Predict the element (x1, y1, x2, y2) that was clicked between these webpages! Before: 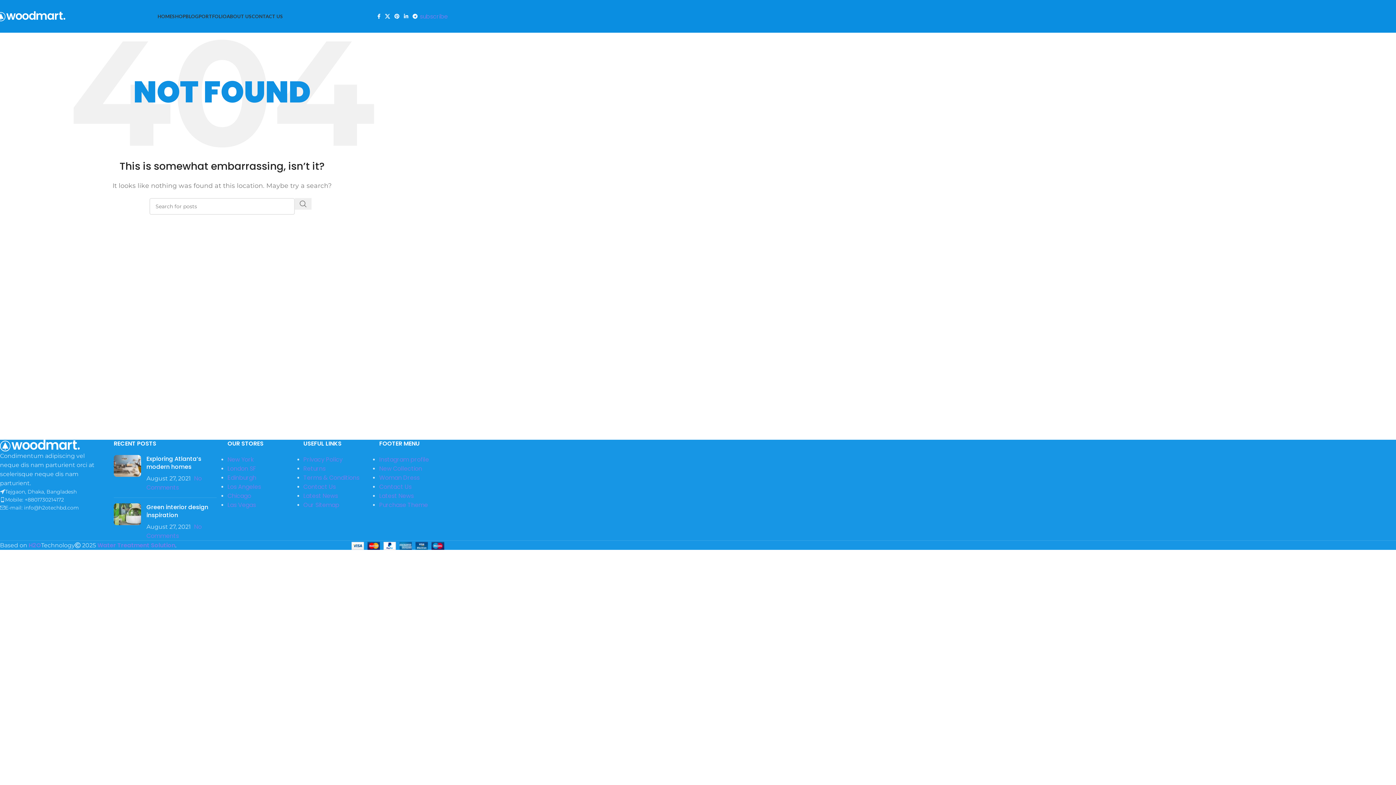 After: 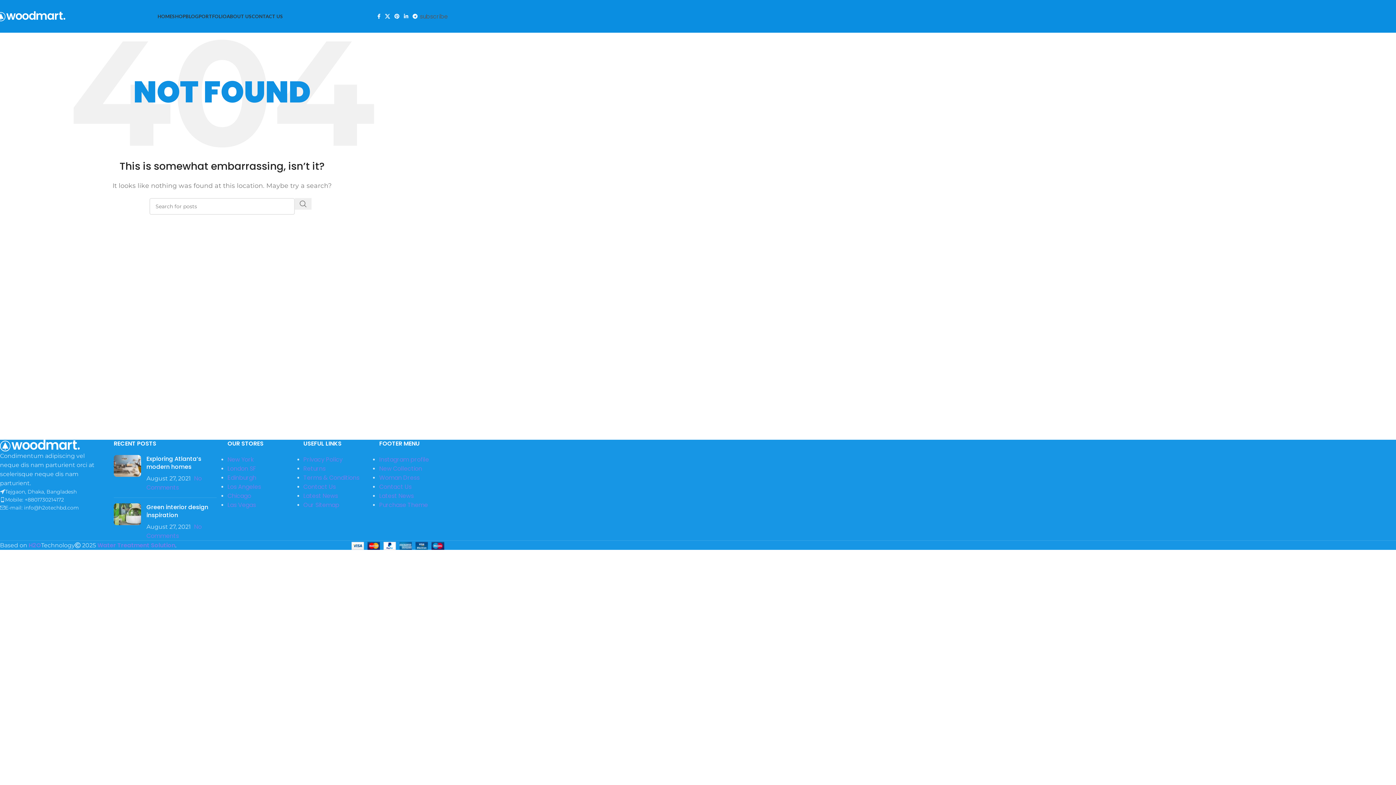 Action: label: subscribe bbox: (420, 12, 448, 20)